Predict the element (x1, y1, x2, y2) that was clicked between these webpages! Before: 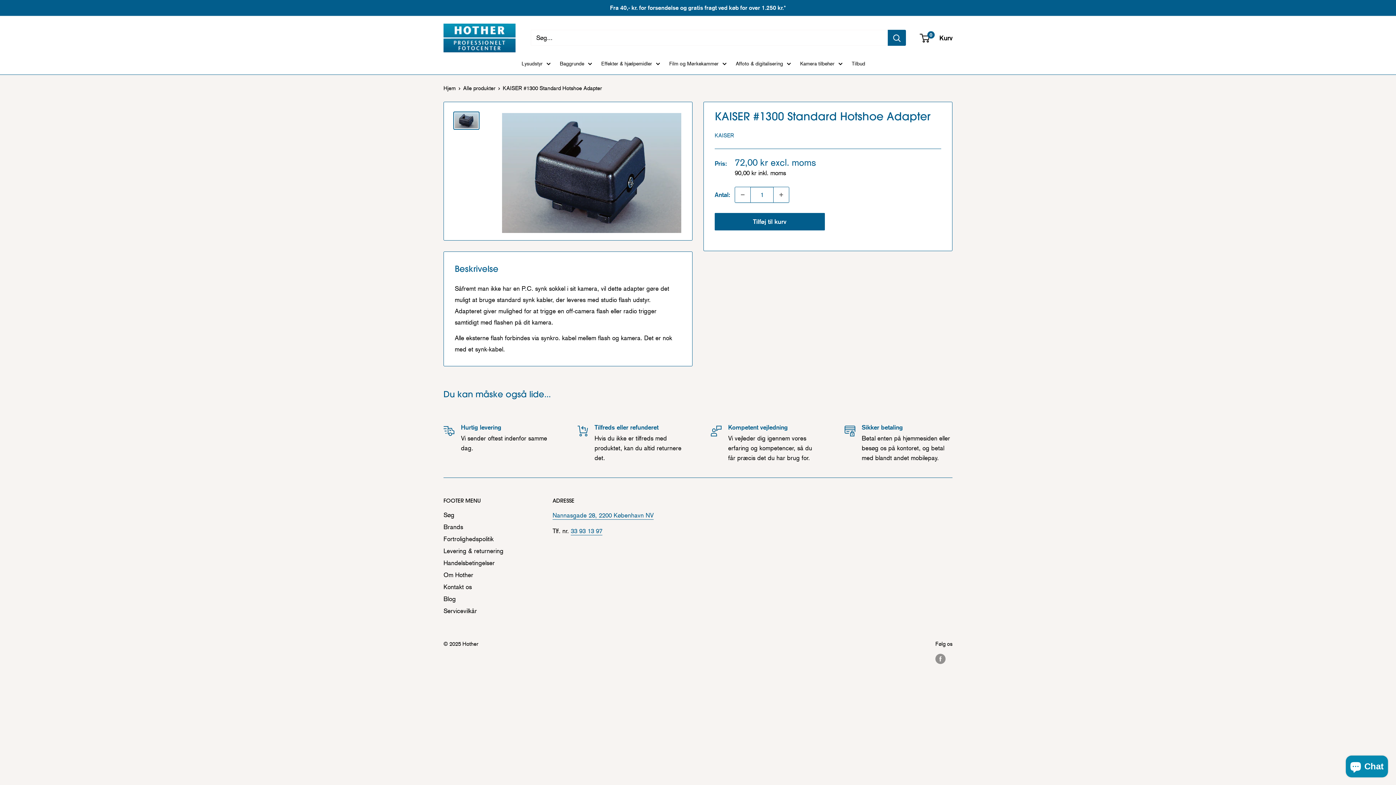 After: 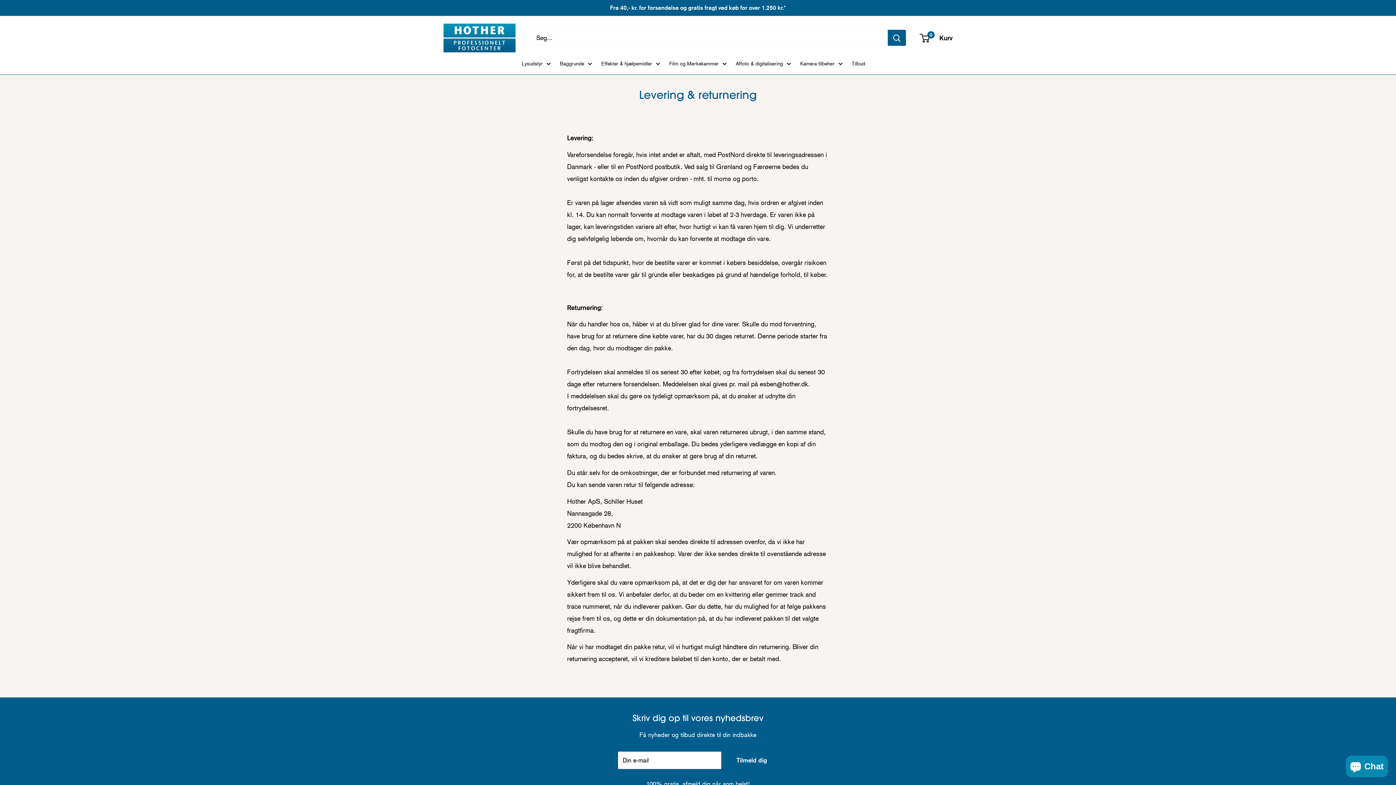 Action: bbox: (443, 545, 527, 557) label: Levering & returnering